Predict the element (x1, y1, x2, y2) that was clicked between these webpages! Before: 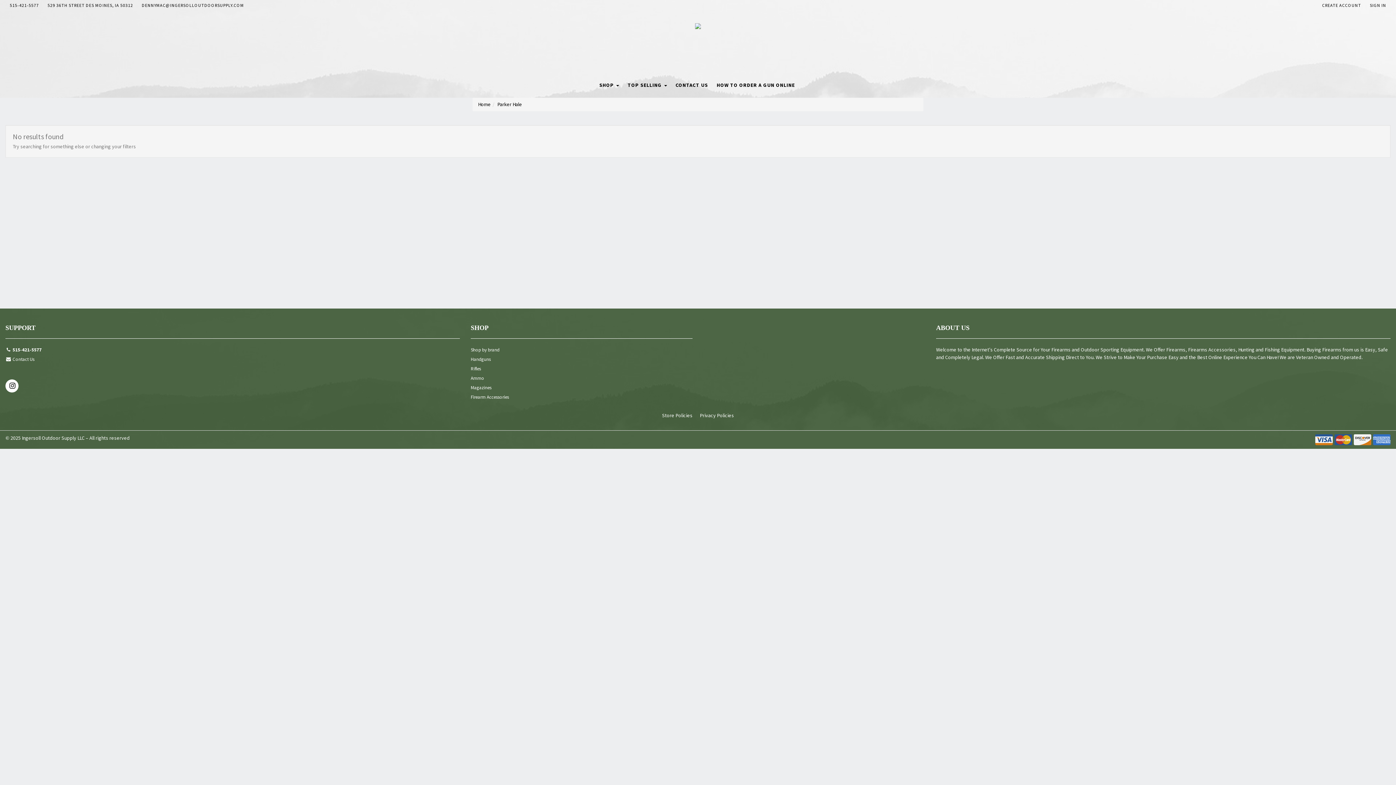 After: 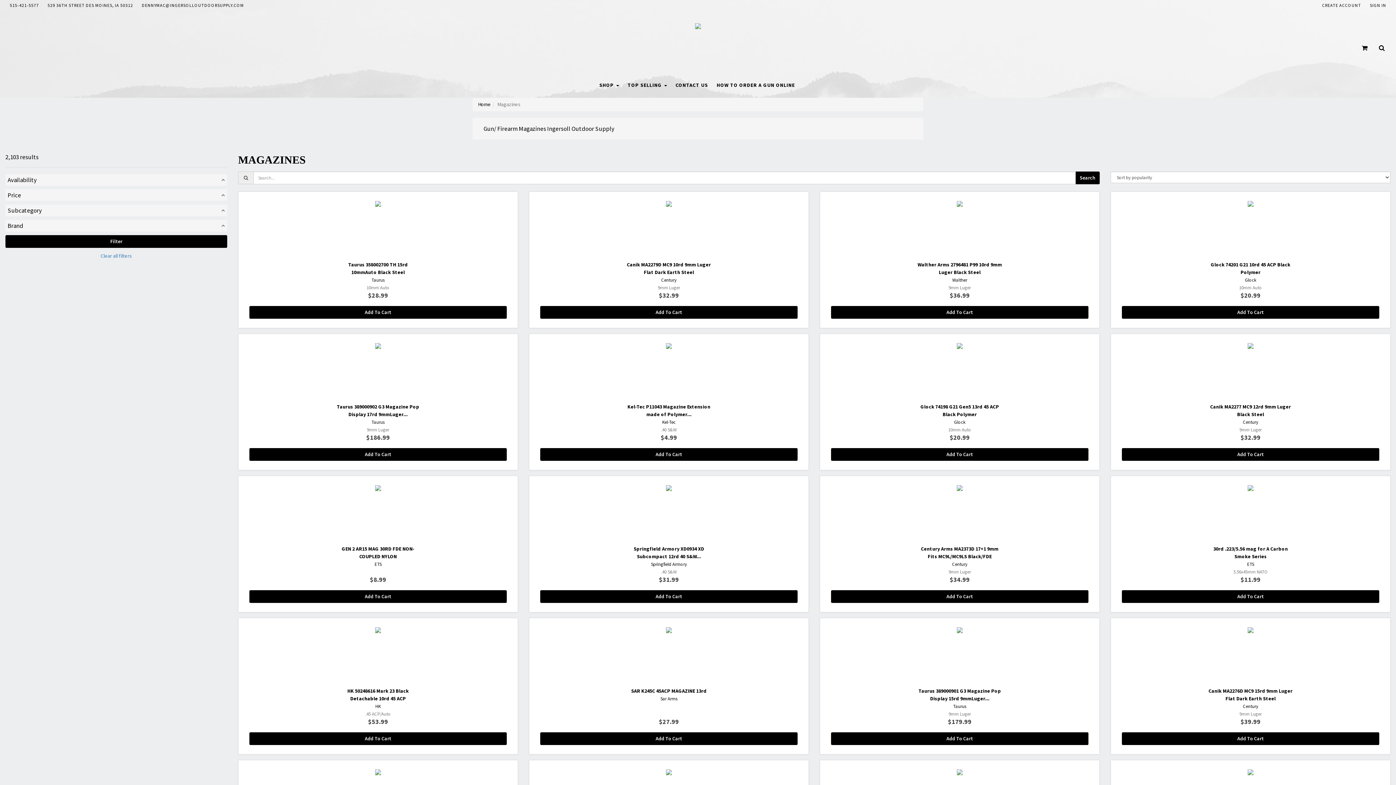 Action: label: Magazines bbox: (470, 384, 692, 393)